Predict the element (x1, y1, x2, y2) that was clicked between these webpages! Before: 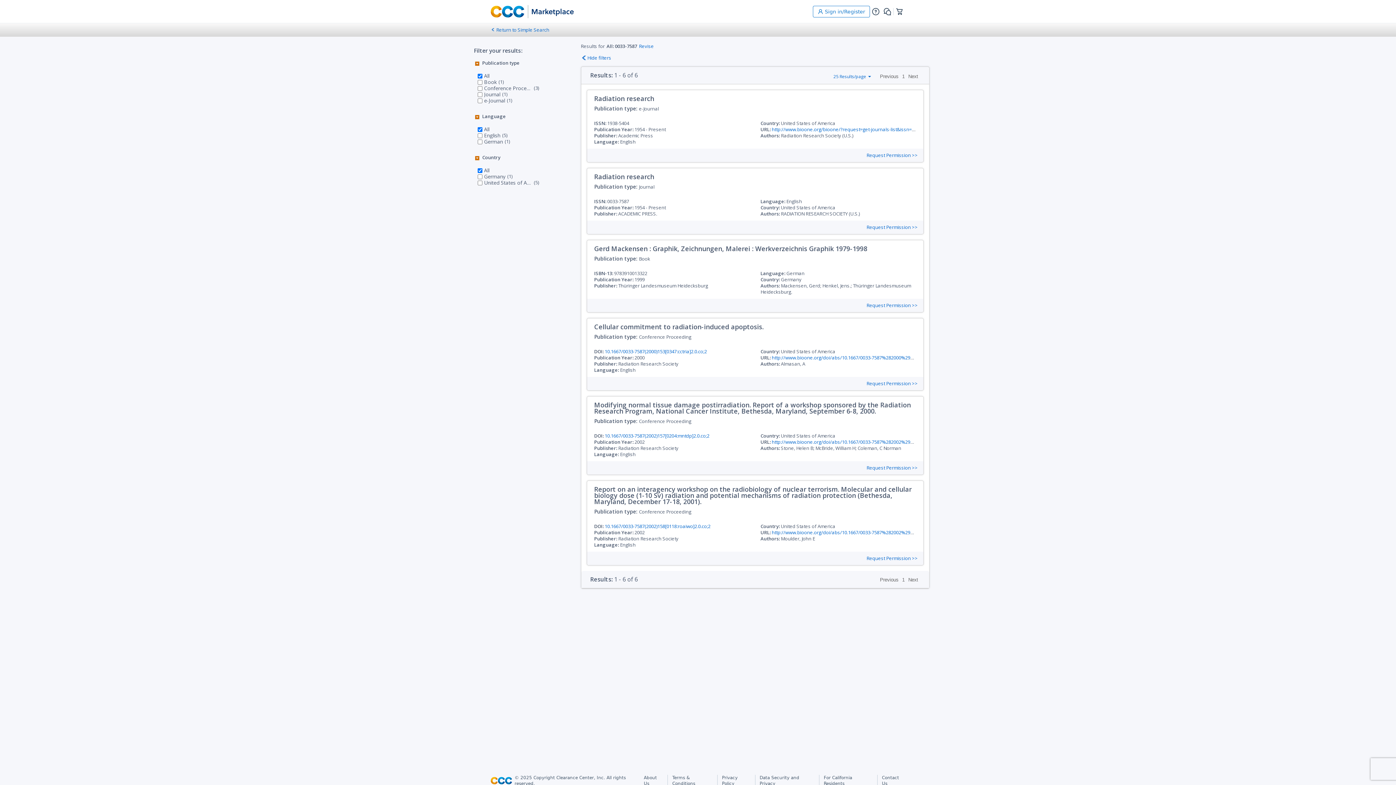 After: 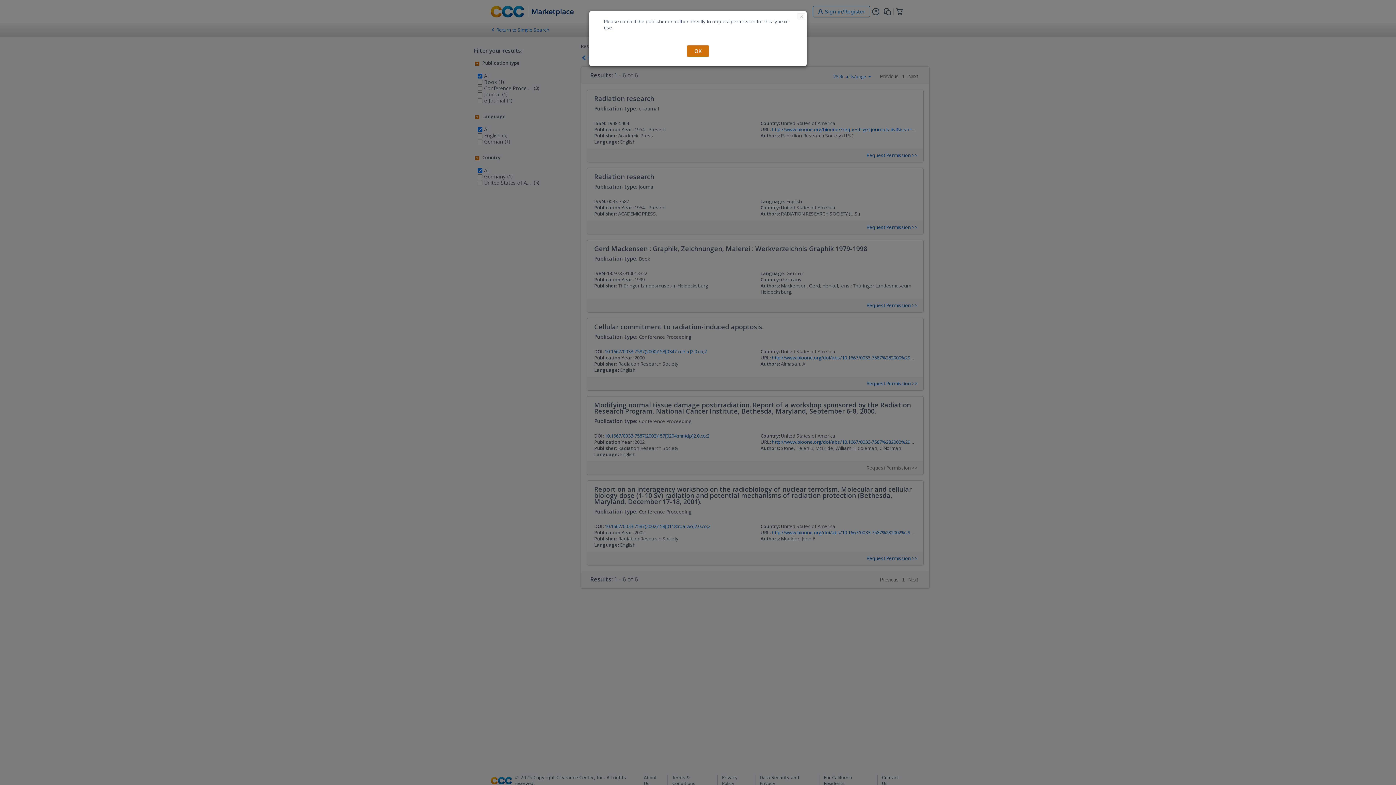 Action: label: Request Permission >> bbox: (866, 465, 918, 471)